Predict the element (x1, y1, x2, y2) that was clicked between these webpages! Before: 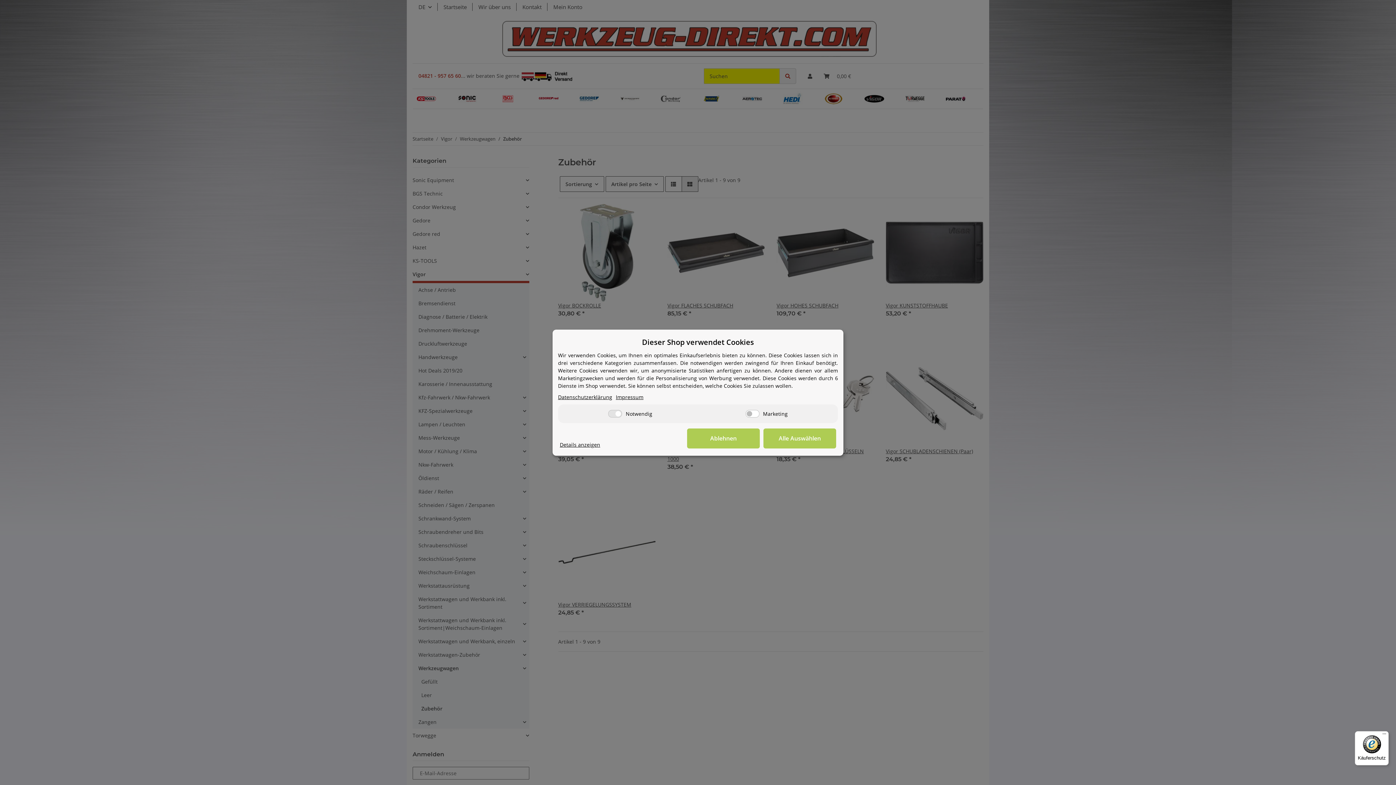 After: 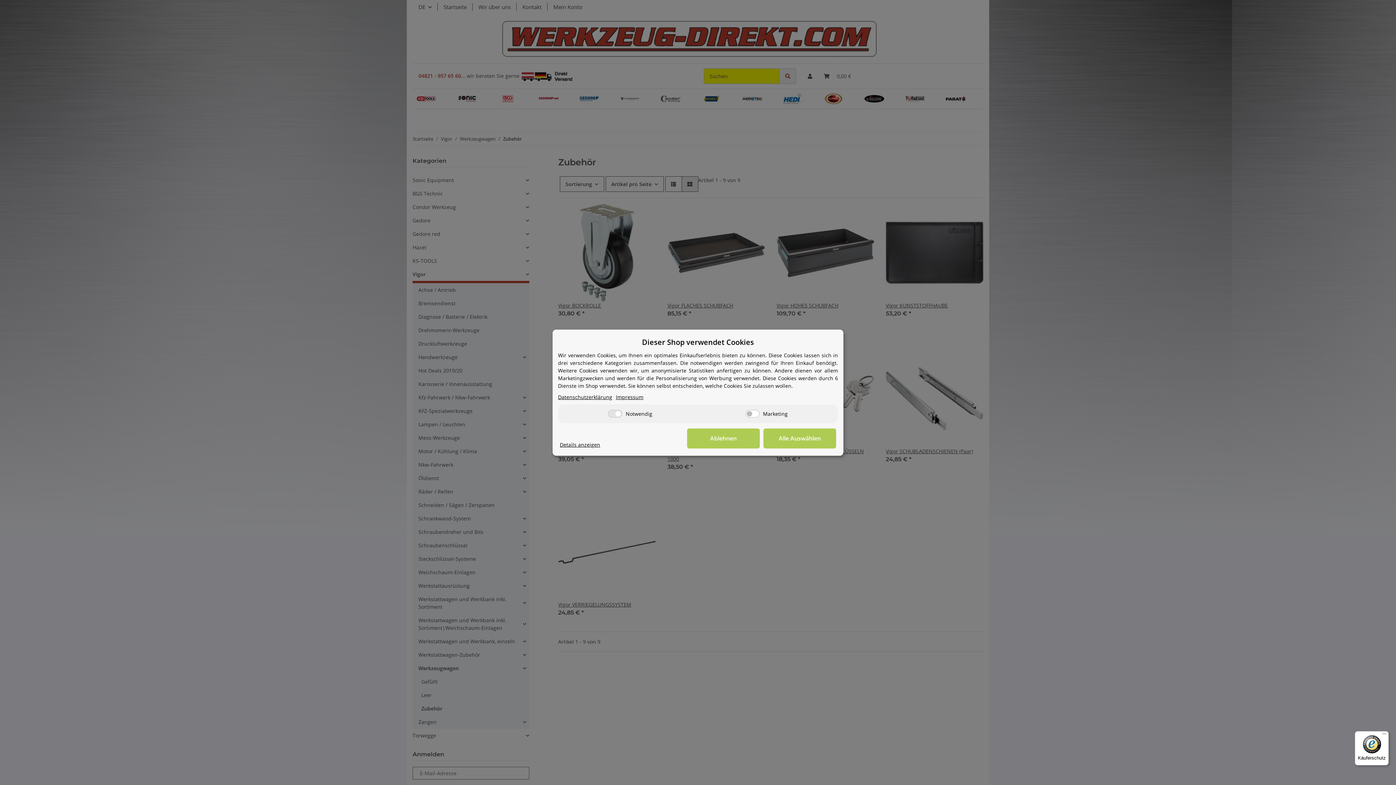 Action: label: Käuferschutz bbox: (1355, 731, 1389, 765)